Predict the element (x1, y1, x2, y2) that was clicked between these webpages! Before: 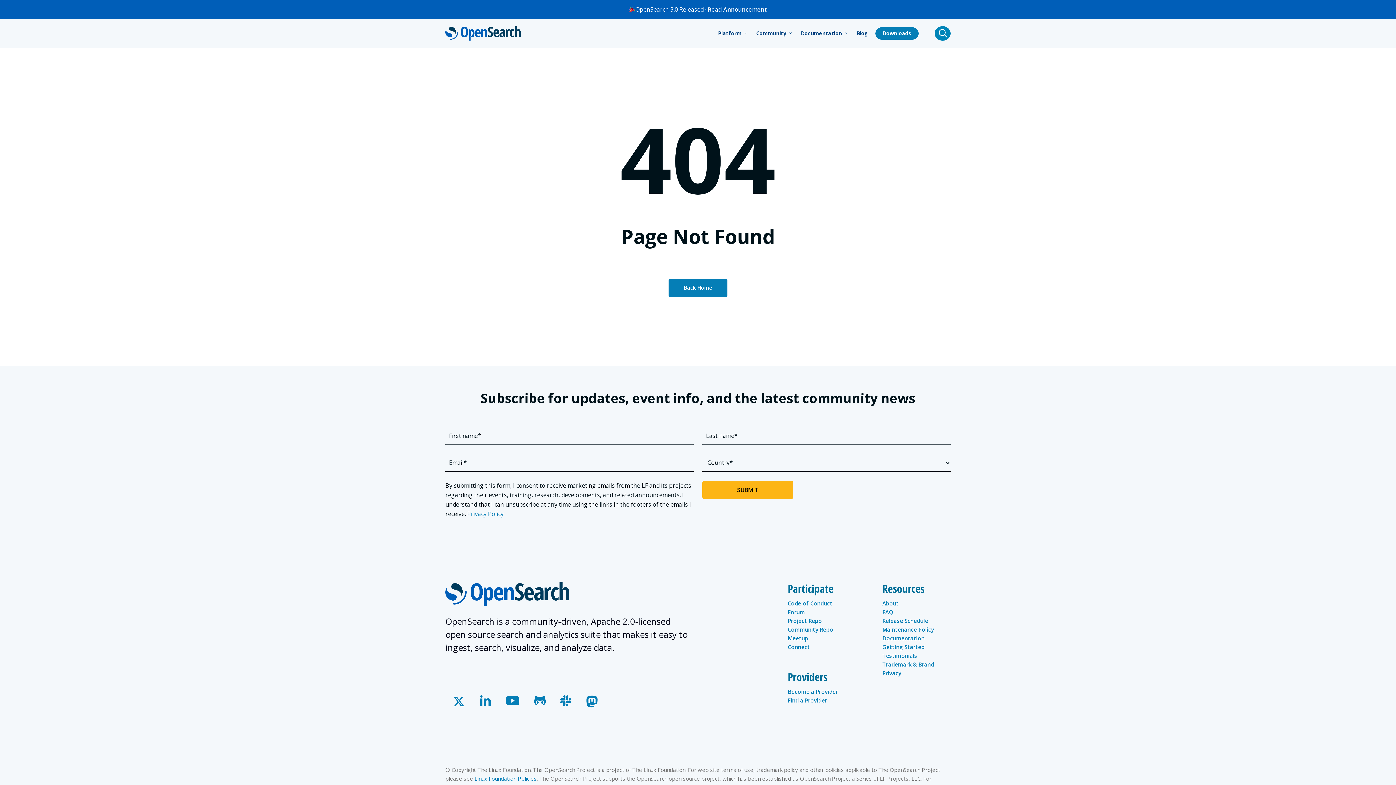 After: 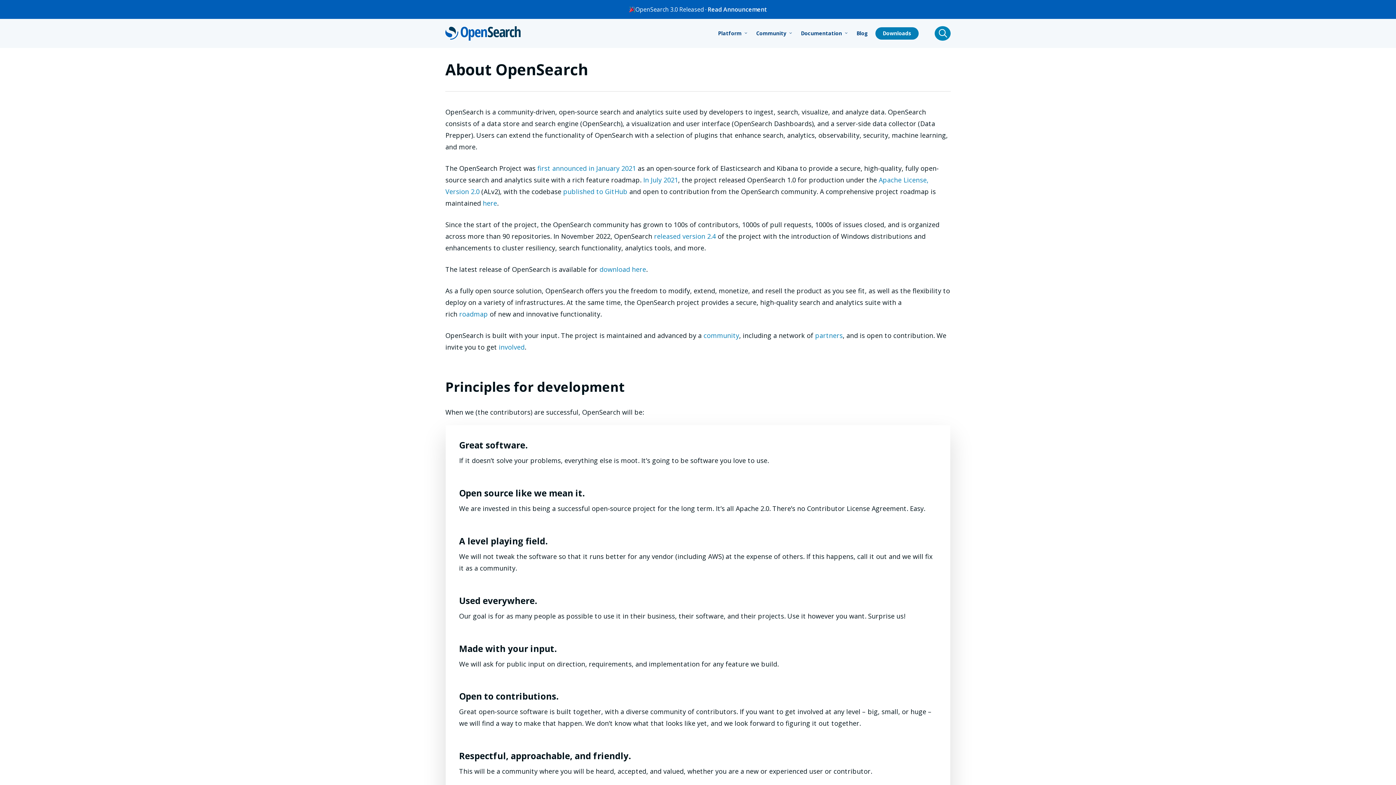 Action: label: About bbox: (882, 600, 898, 607)